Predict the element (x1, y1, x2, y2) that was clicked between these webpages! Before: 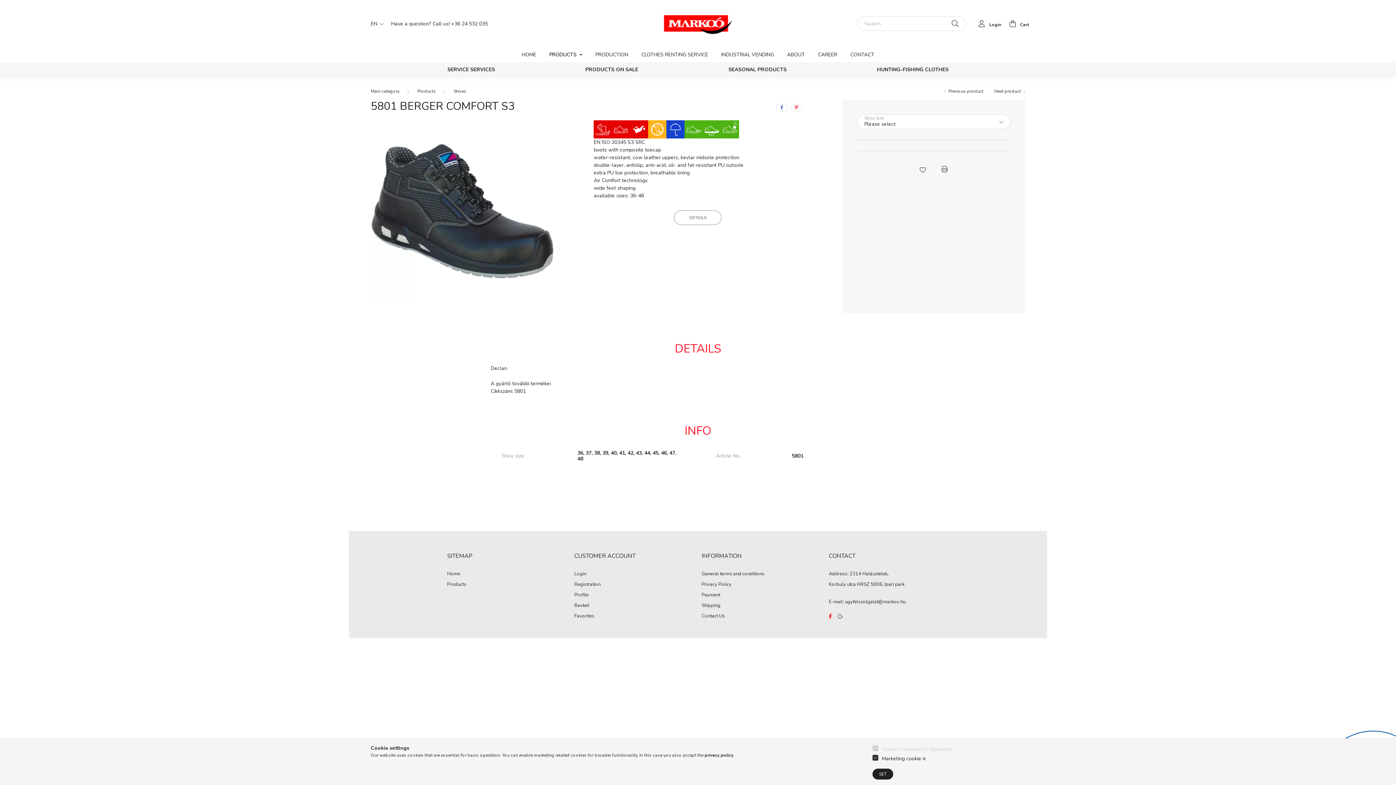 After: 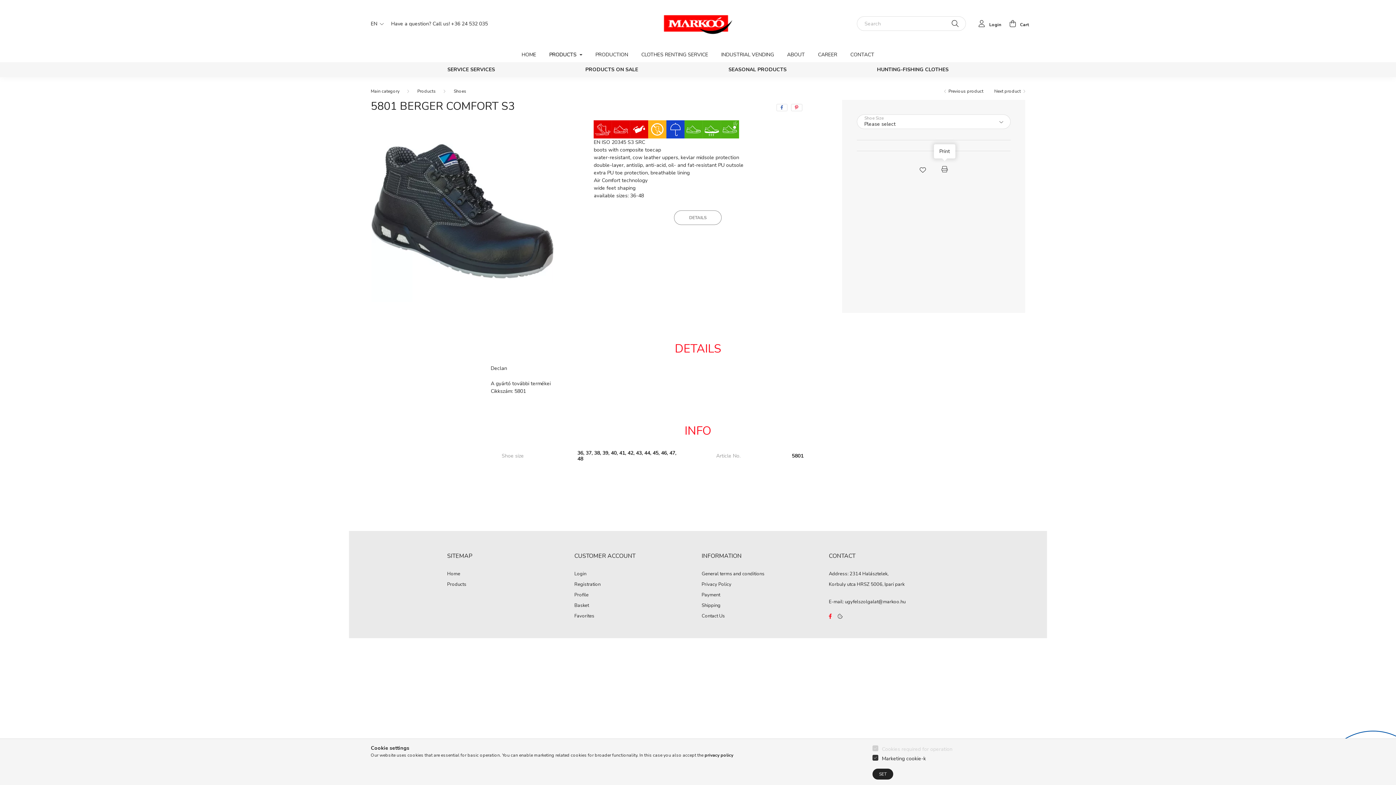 Action: bbox: (937, 162, 952, 176) label: Print